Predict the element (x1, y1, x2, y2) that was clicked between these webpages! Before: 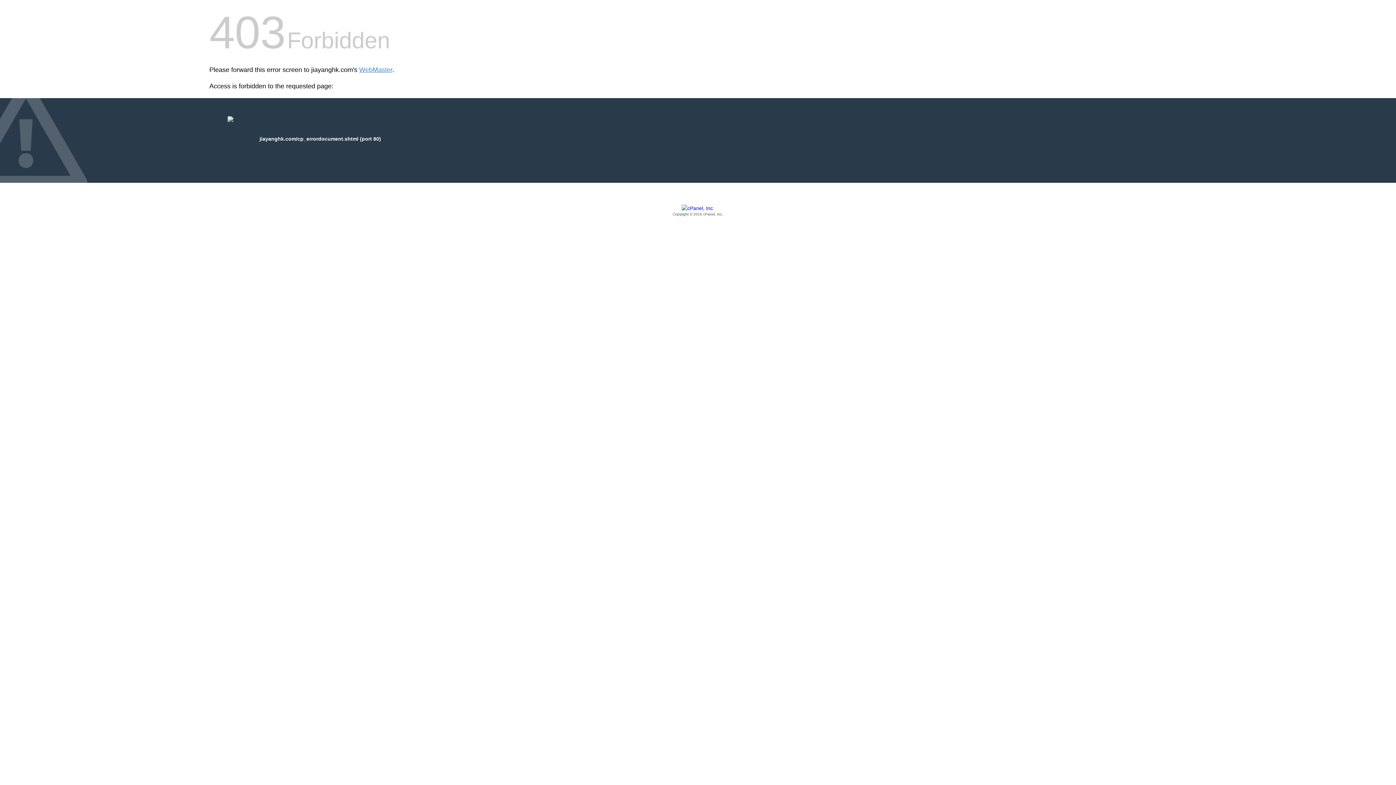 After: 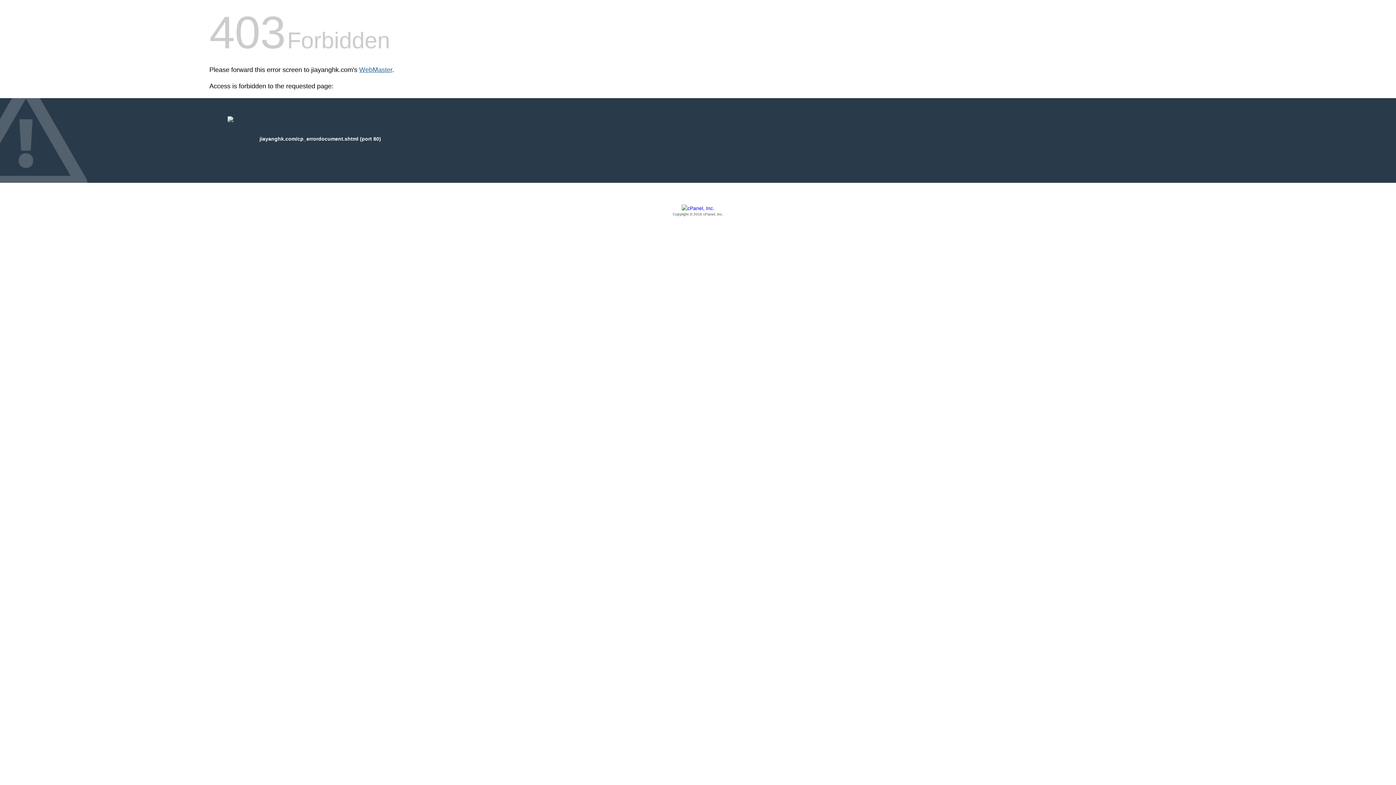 Action: bbox: (359, 66, 392, 73) label: WebMaster